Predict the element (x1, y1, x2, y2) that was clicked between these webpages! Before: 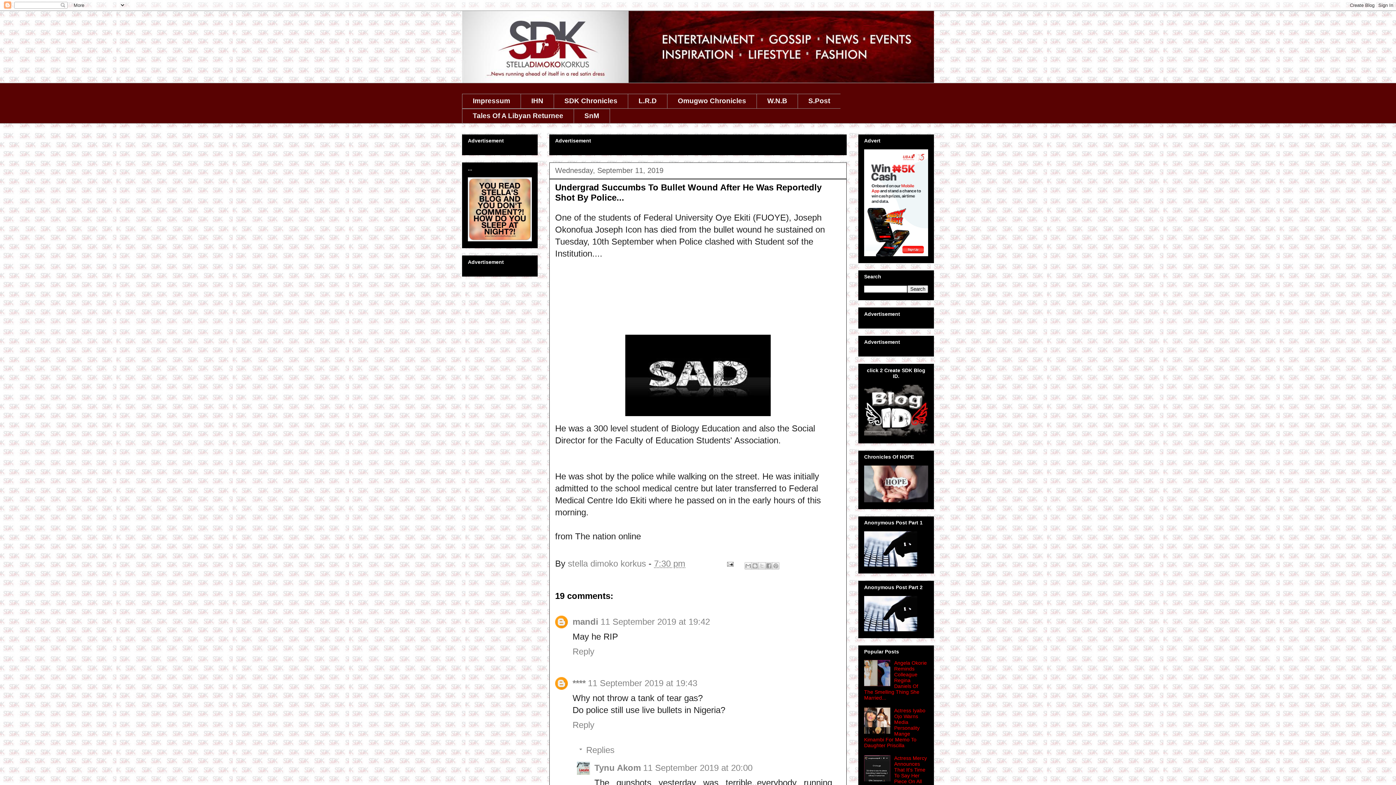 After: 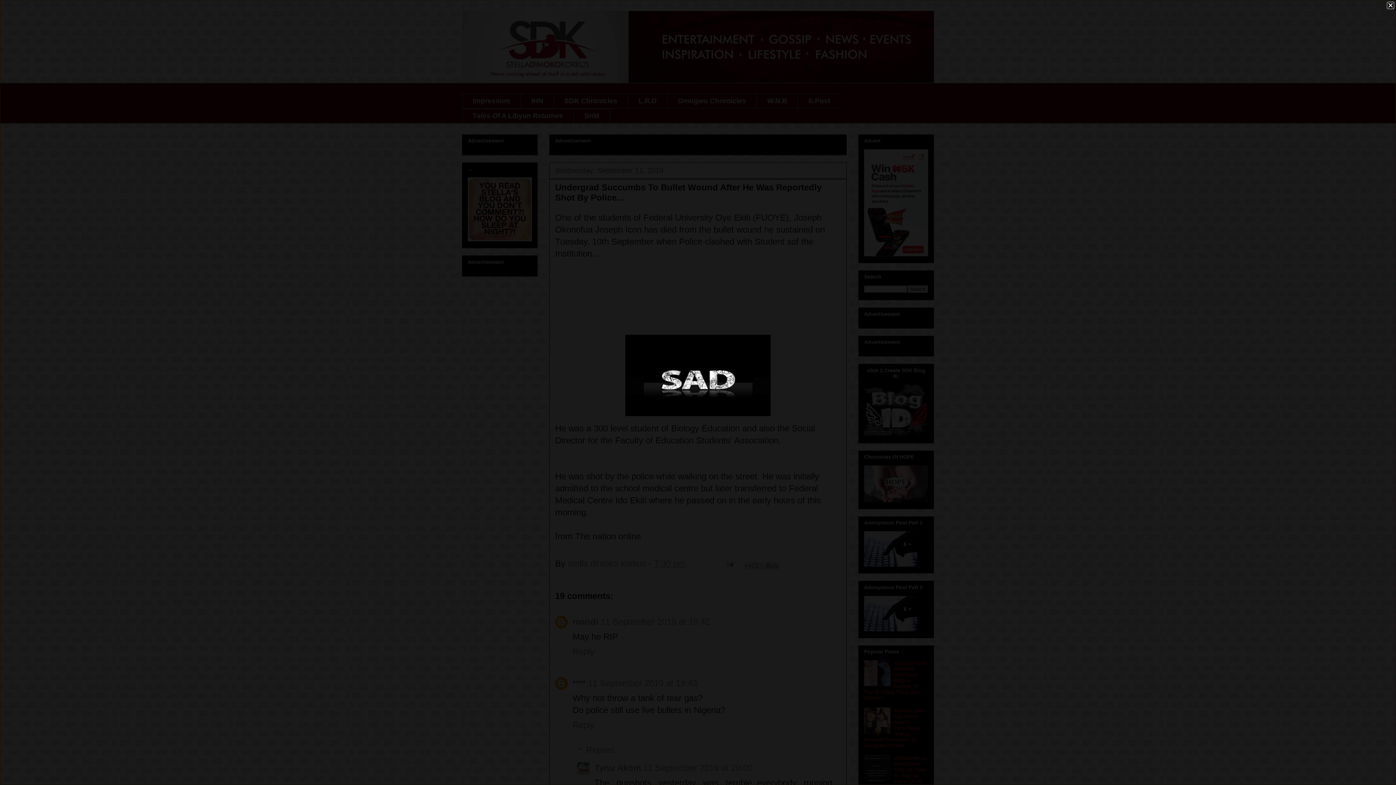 Action: bbox: (622, 411, 774, 421)